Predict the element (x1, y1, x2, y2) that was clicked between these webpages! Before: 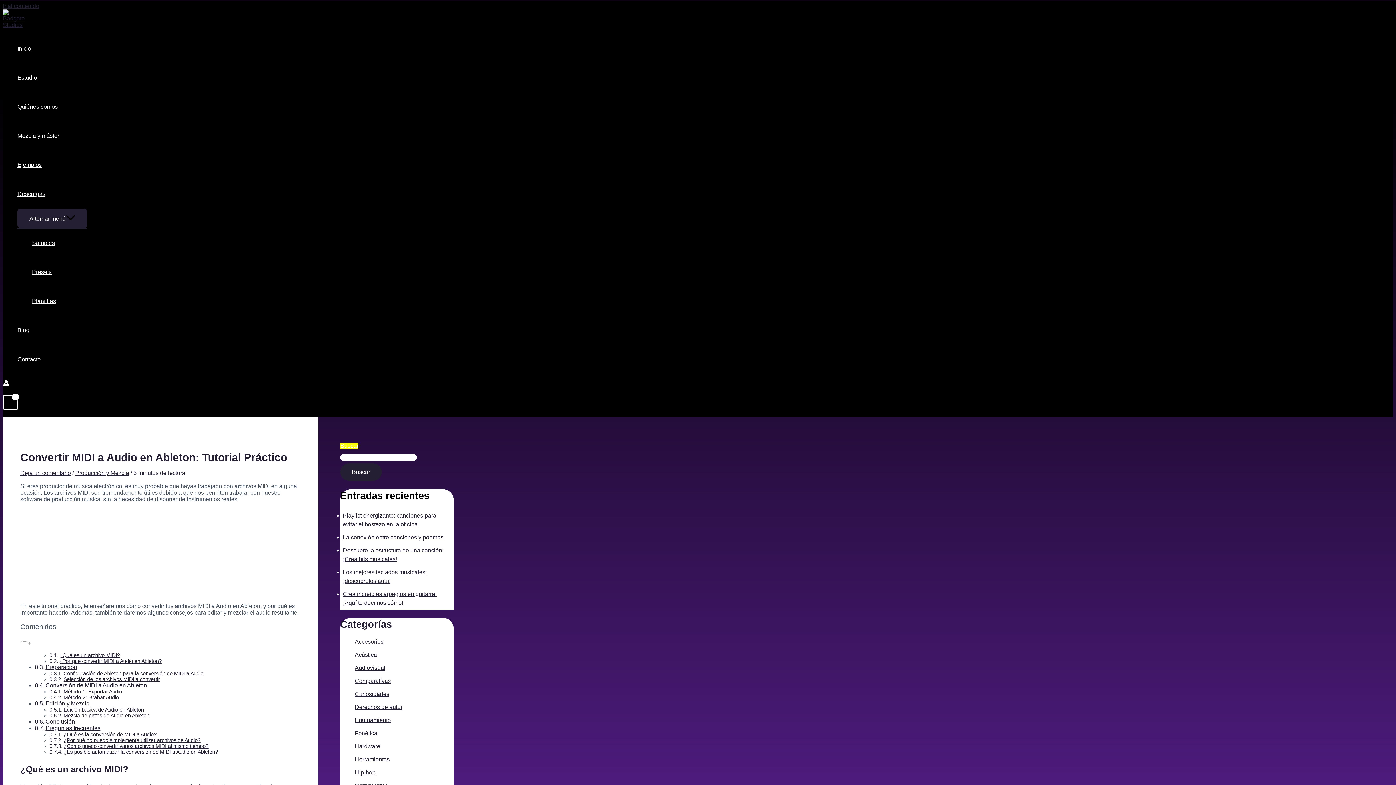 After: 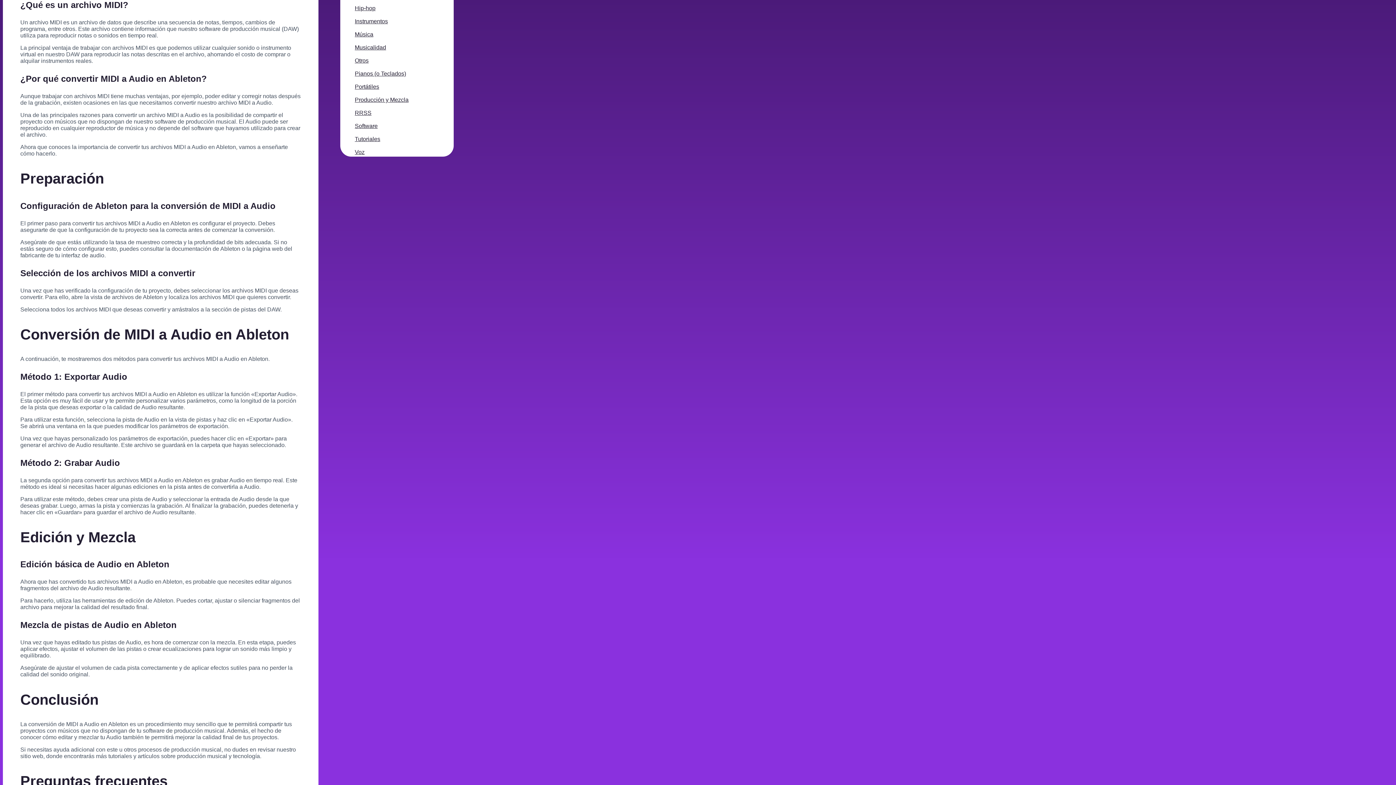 Action: bbox: (59, 652, 119, 658) label: ¿Qué es un archivo MIDI?